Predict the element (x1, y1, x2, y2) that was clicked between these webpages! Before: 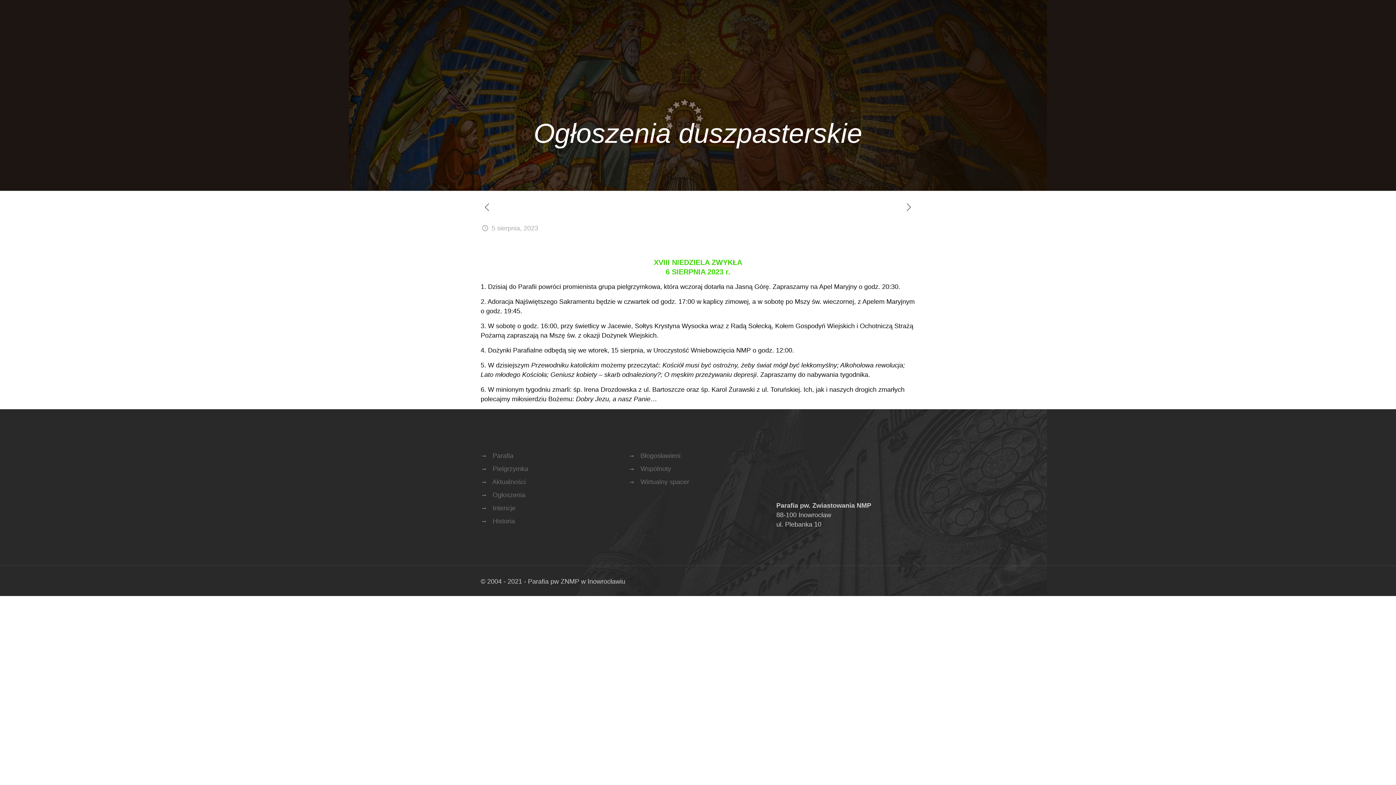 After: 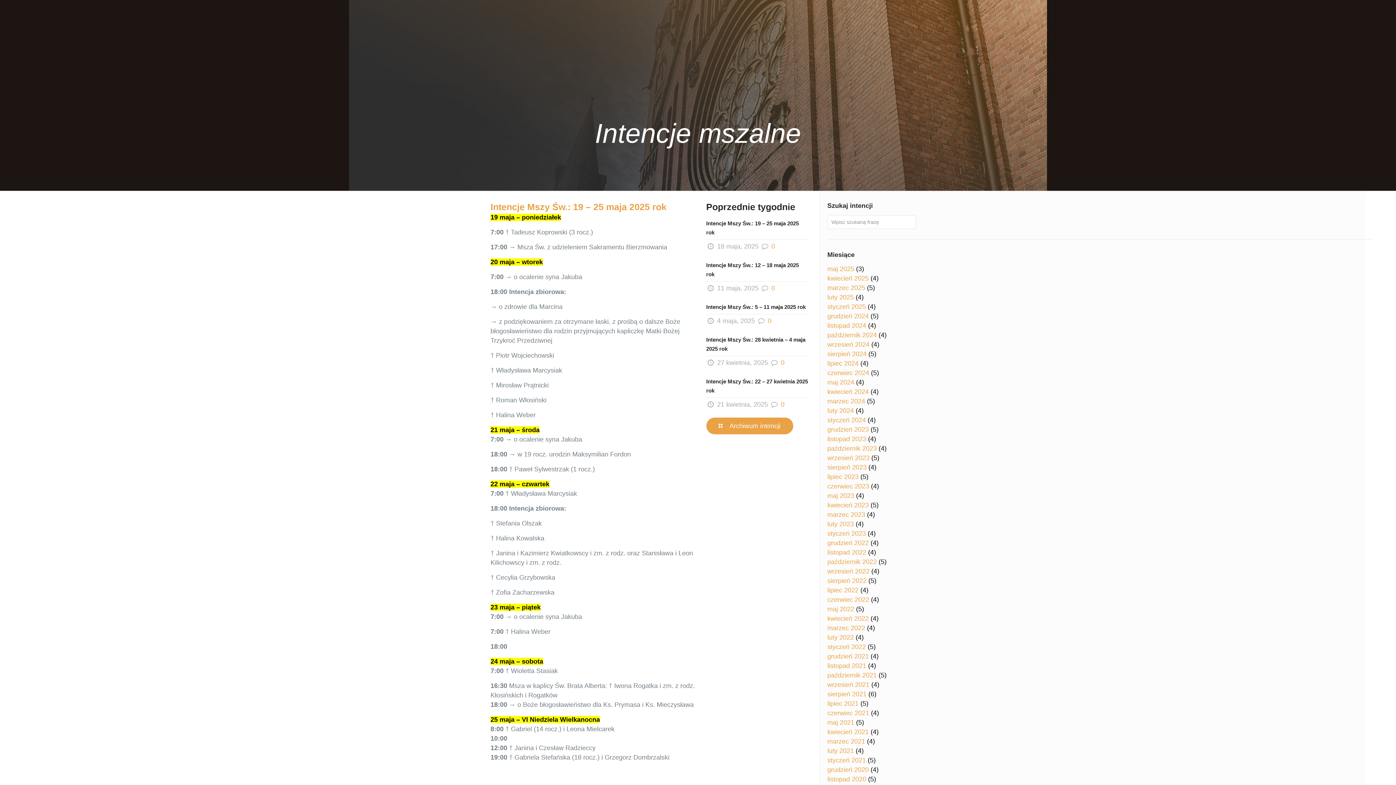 Action: label: Intencje bbox: (492, 504, 515, 512)